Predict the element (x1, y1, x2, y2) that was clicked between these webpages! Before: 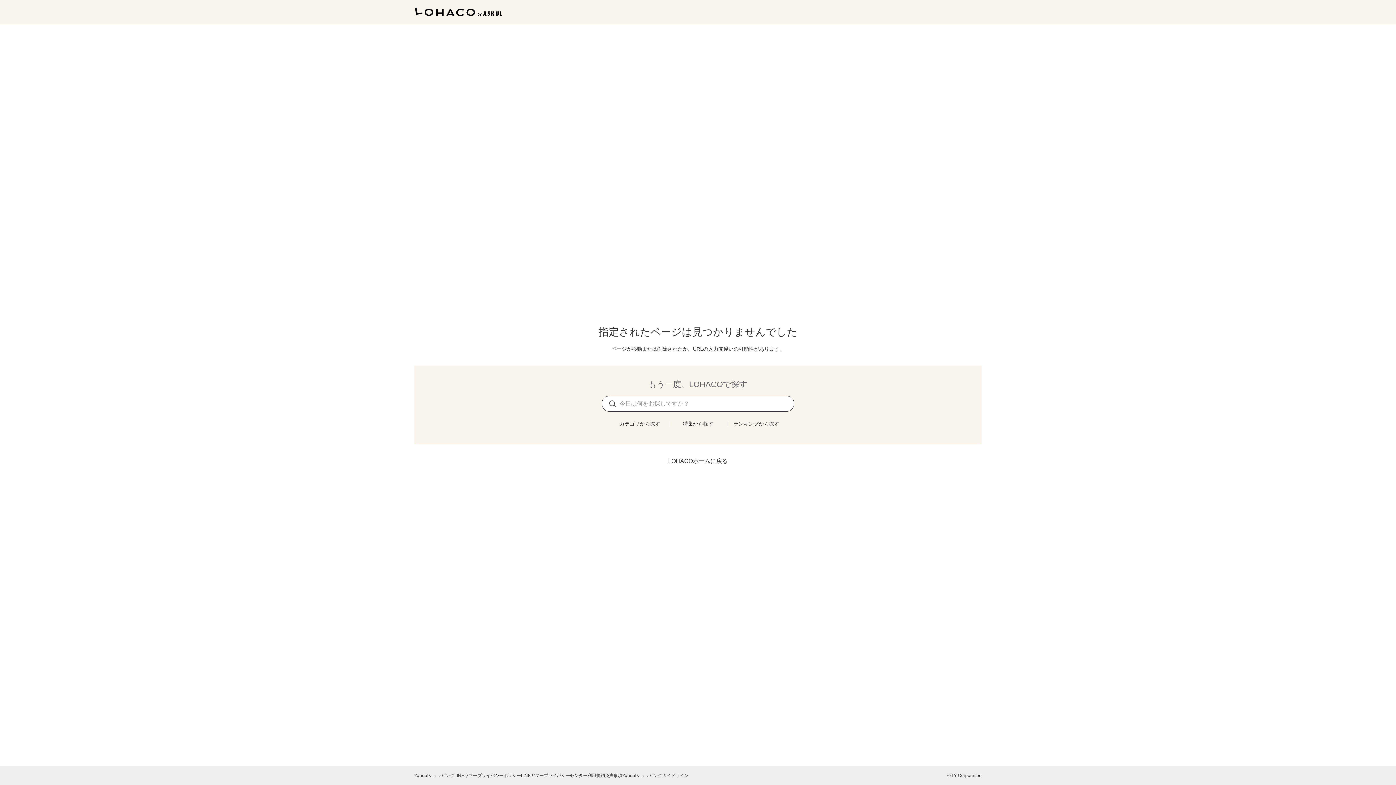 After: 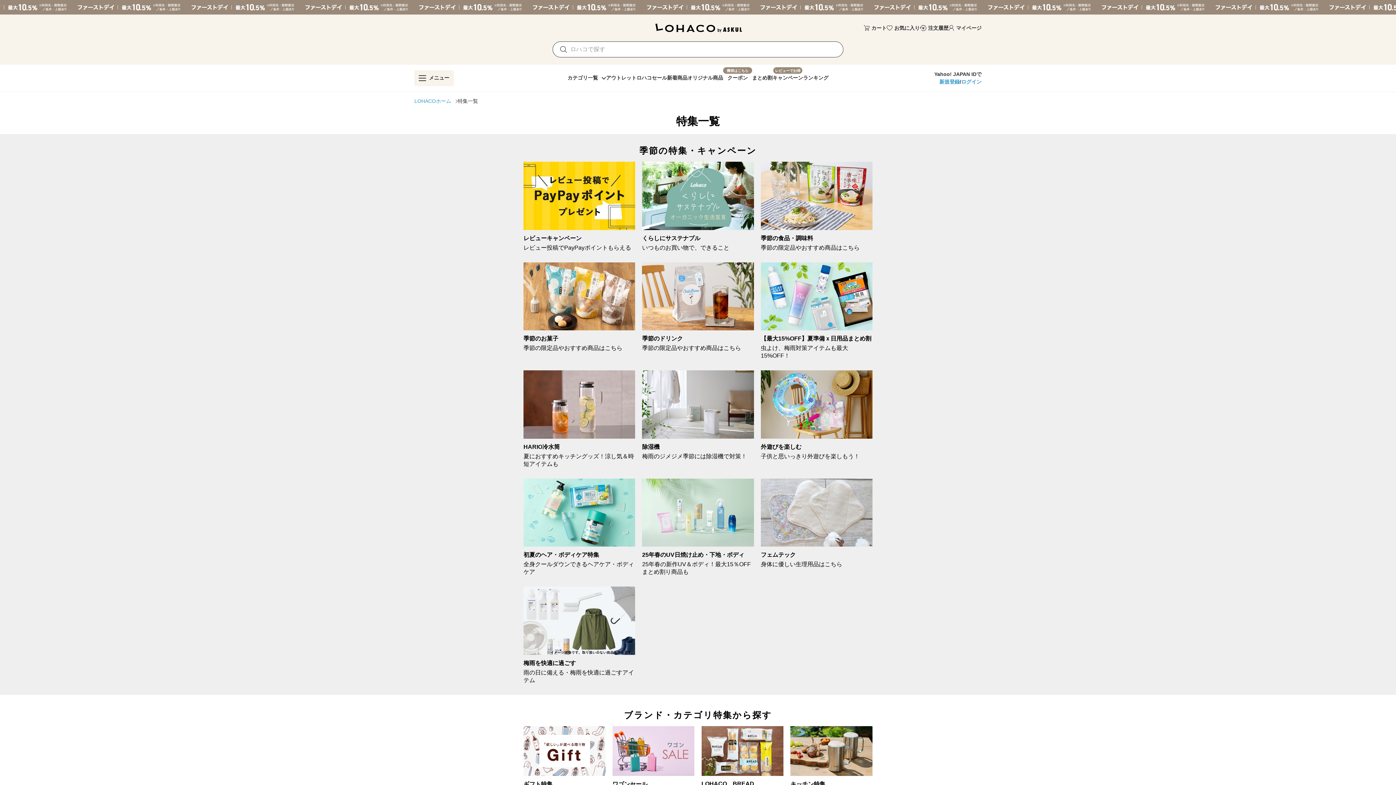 Action: label: 特集から探す bbox: (683, 421, 713, 426)